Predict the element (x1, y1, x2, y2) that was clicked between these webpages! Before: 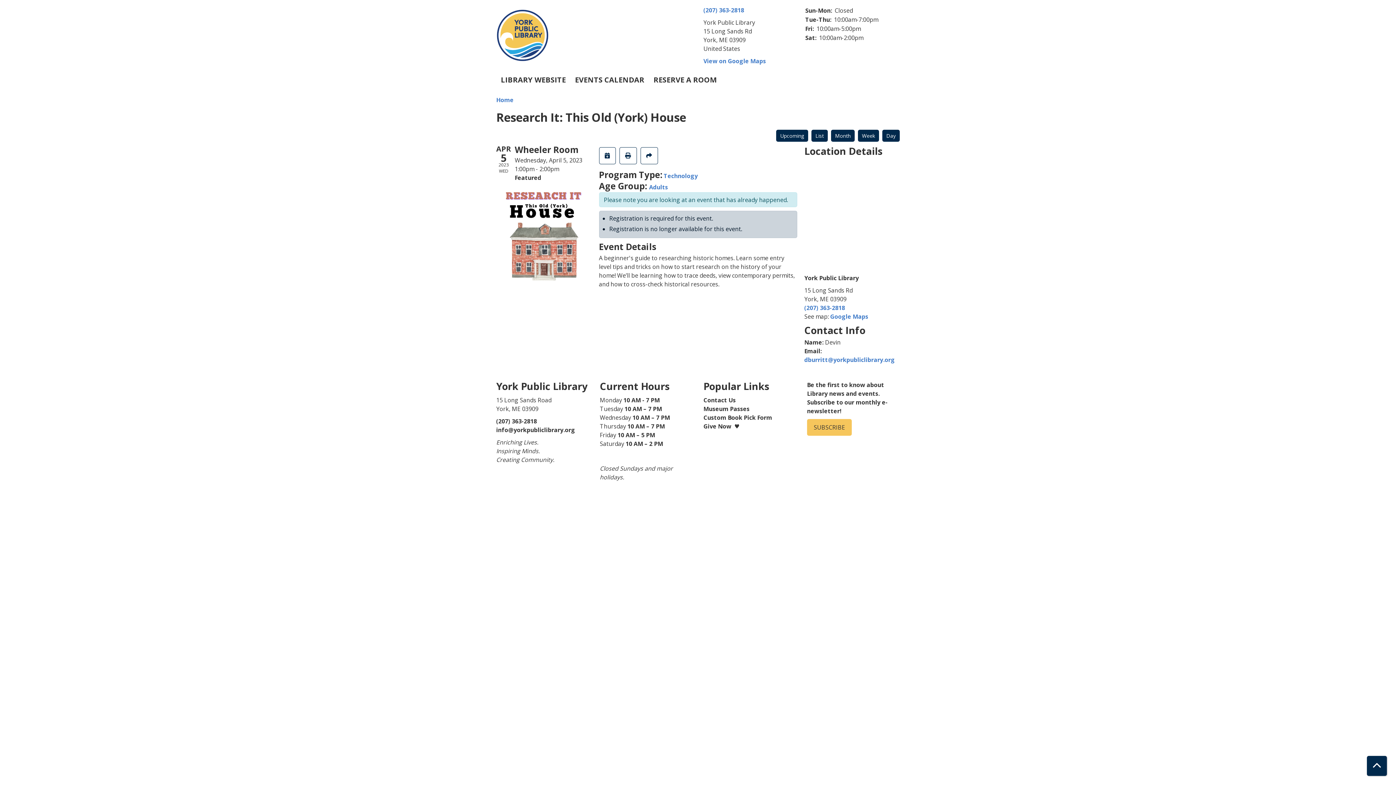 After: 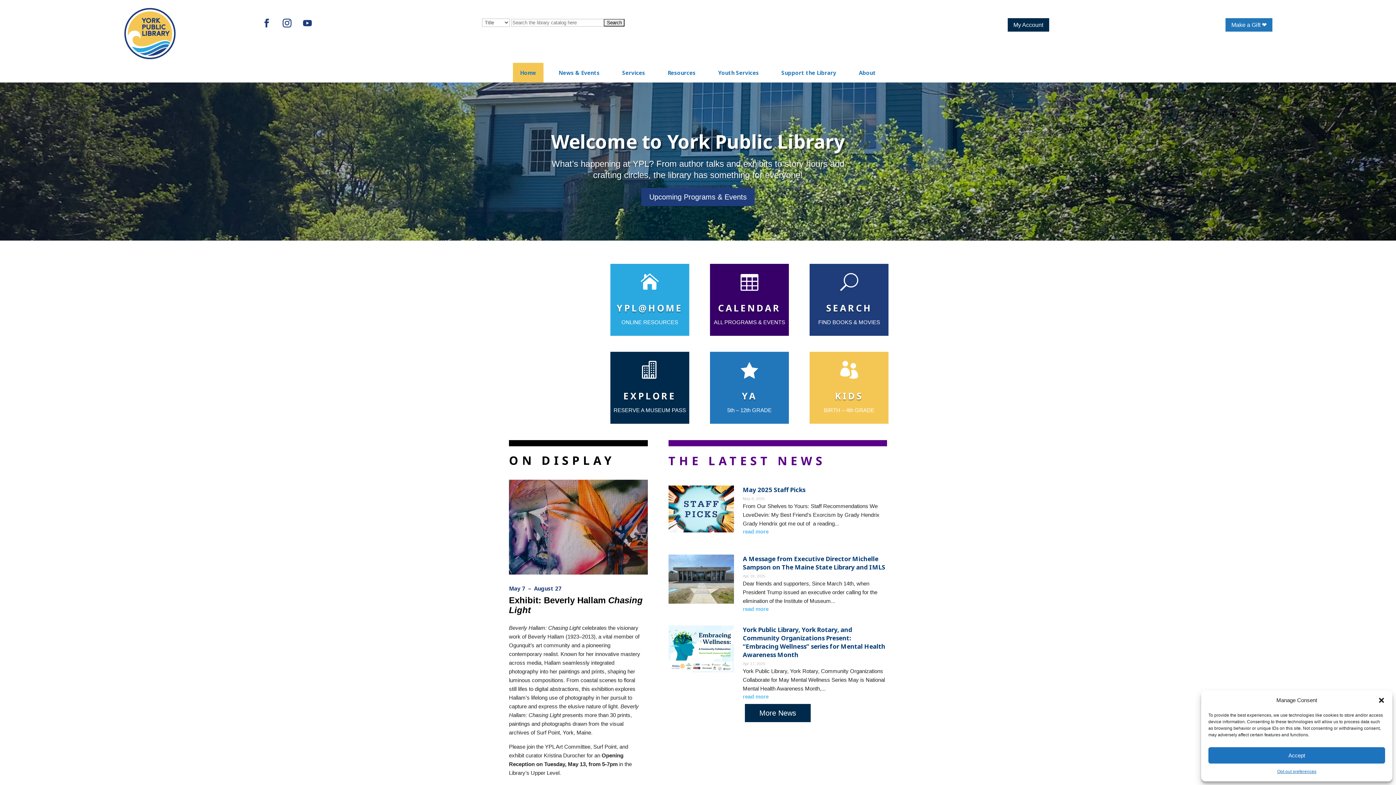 Action: label: LIBRARY WEBSITE bbox: (496, 70, 570, 89)